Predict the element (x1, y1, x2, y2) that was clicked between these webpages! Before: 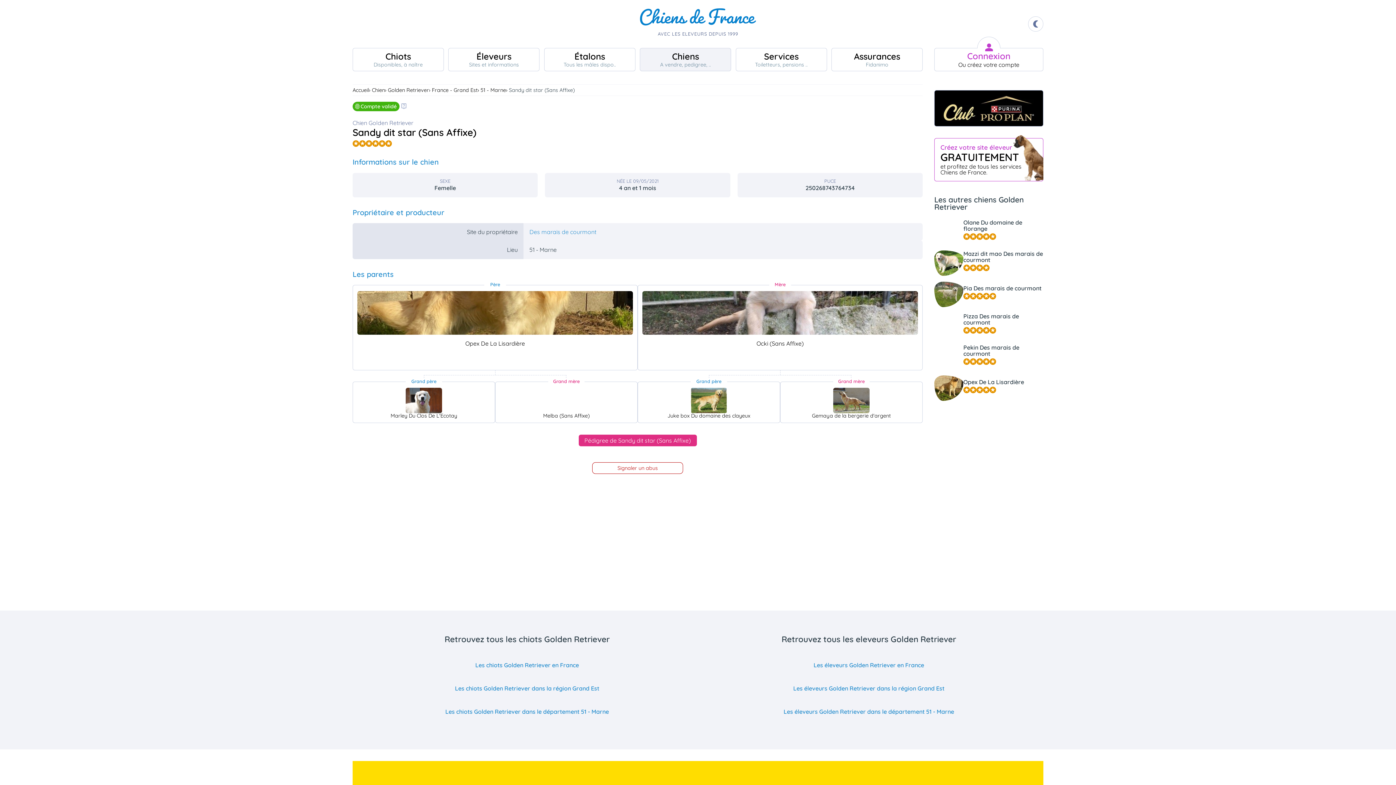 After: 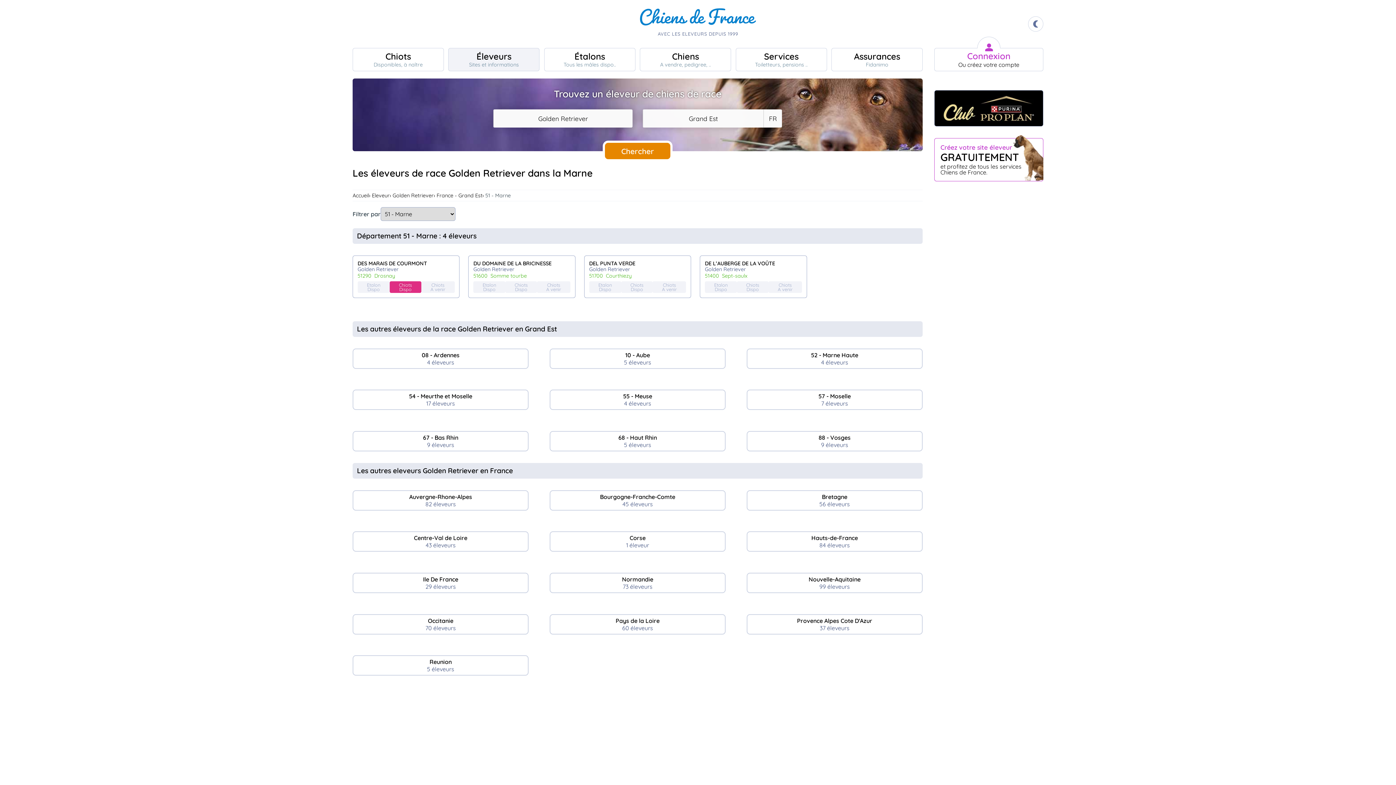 Action: bbox: (701, 701, 1036, 722) label: Les éleveurs Golden Retriever dans le département 51 - Marne